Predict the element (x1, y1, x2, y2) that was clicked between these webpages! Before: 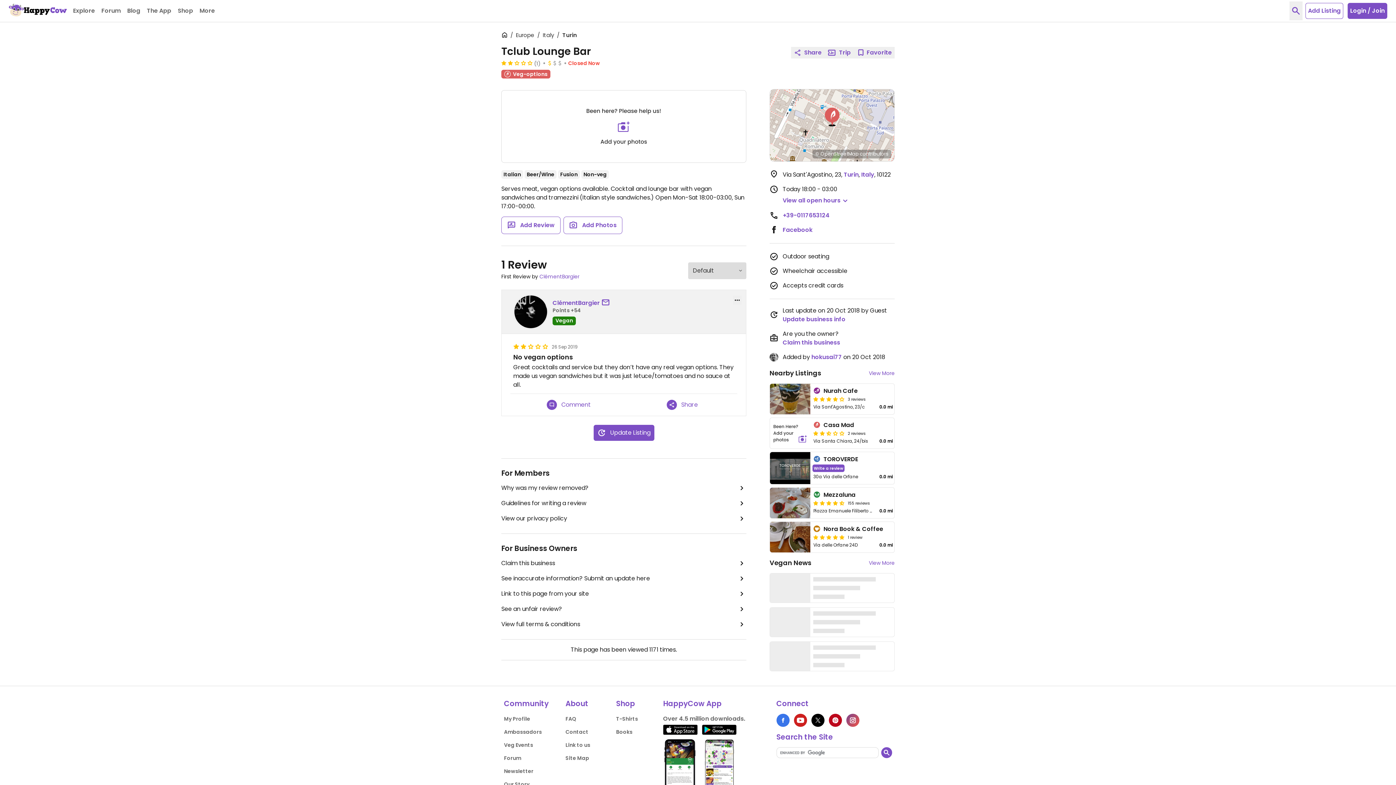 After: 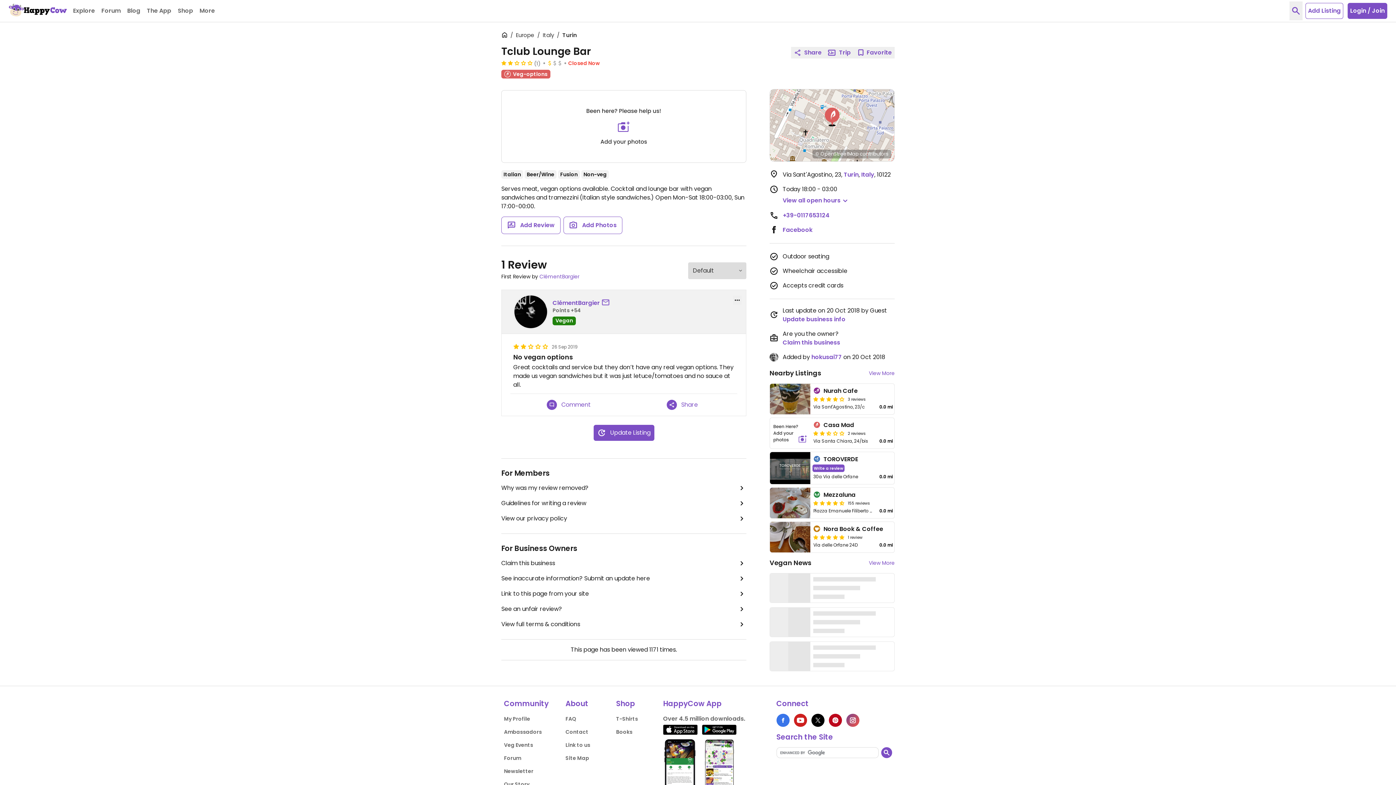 Action: label: send a message to user bbox: (602, 298, 611, 307)